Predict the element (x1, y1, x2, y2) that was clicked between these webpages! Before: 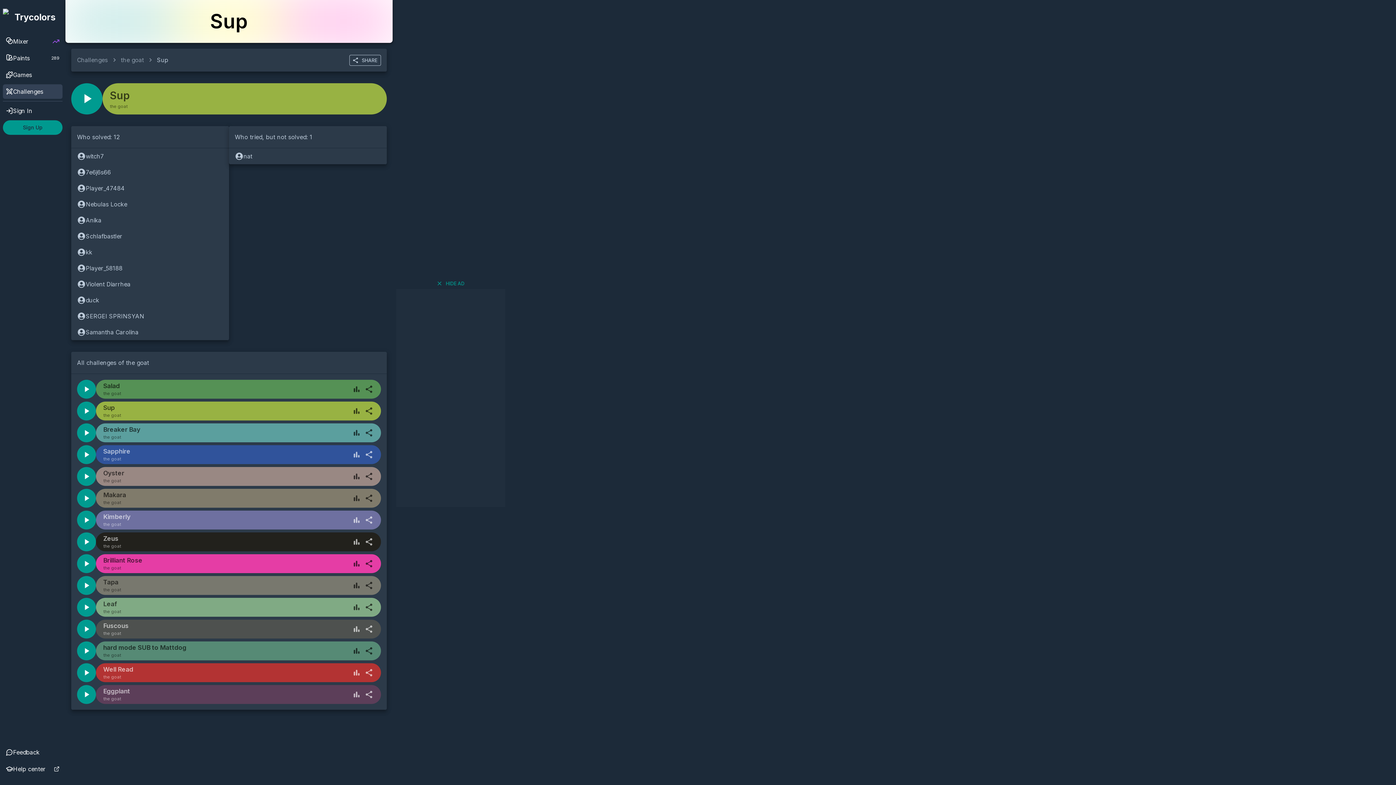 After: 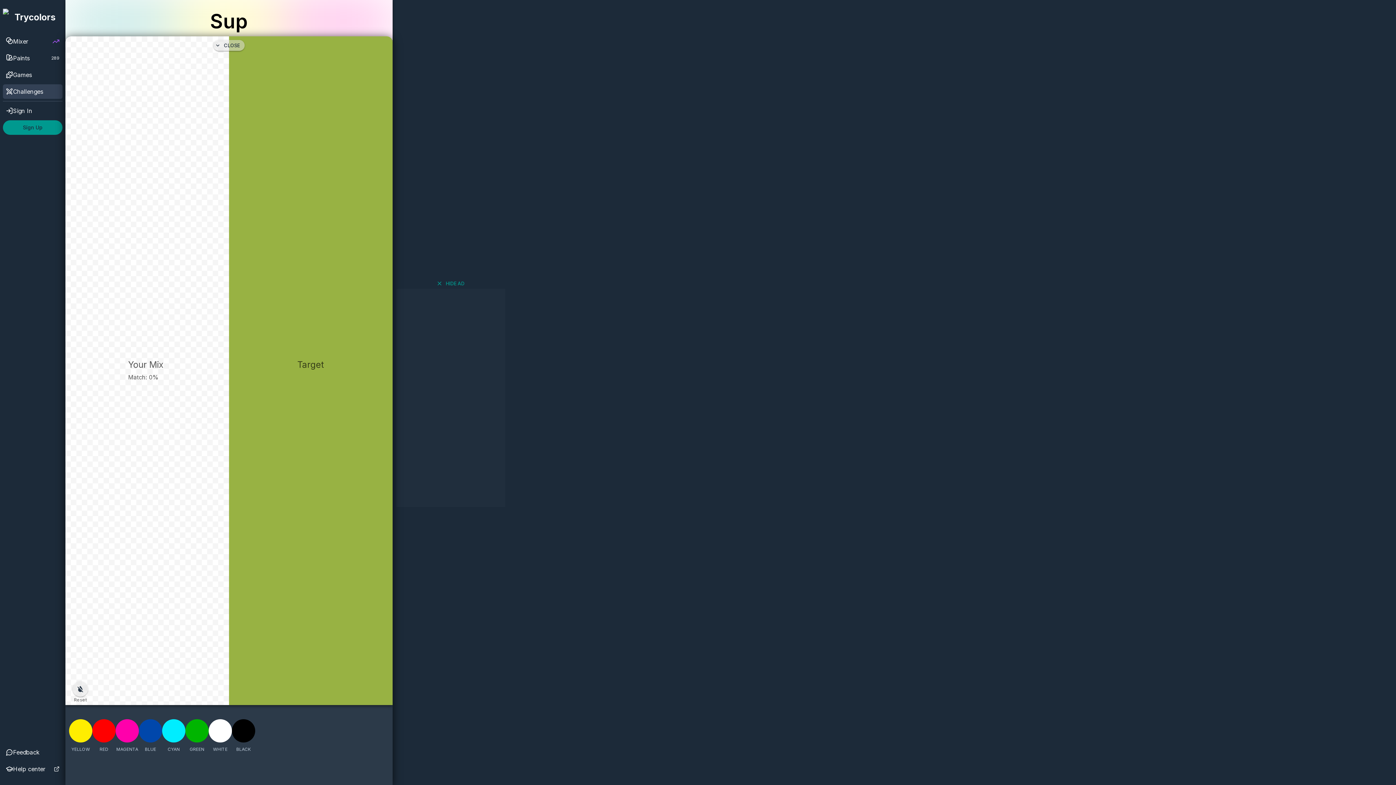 Action: bbox: (77, 401, 96, 420)